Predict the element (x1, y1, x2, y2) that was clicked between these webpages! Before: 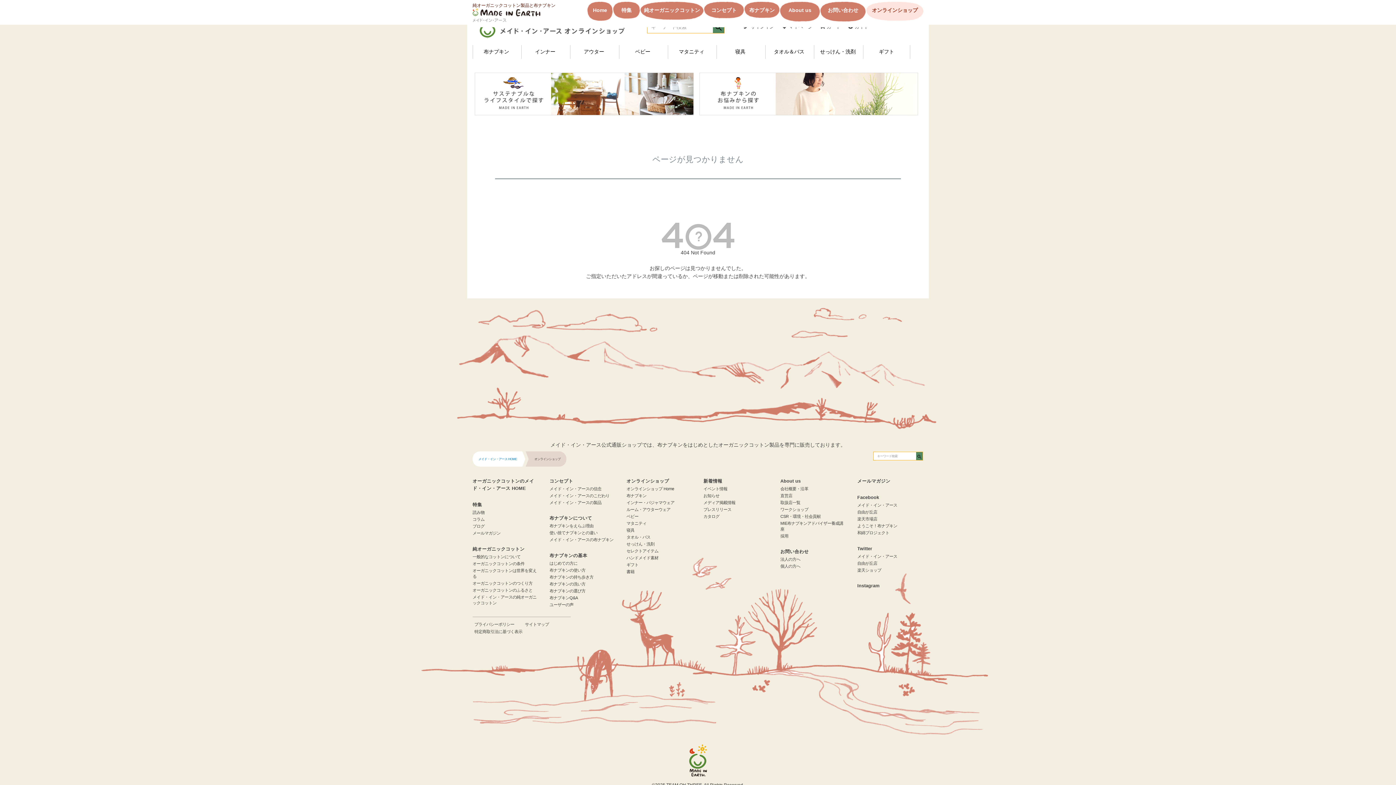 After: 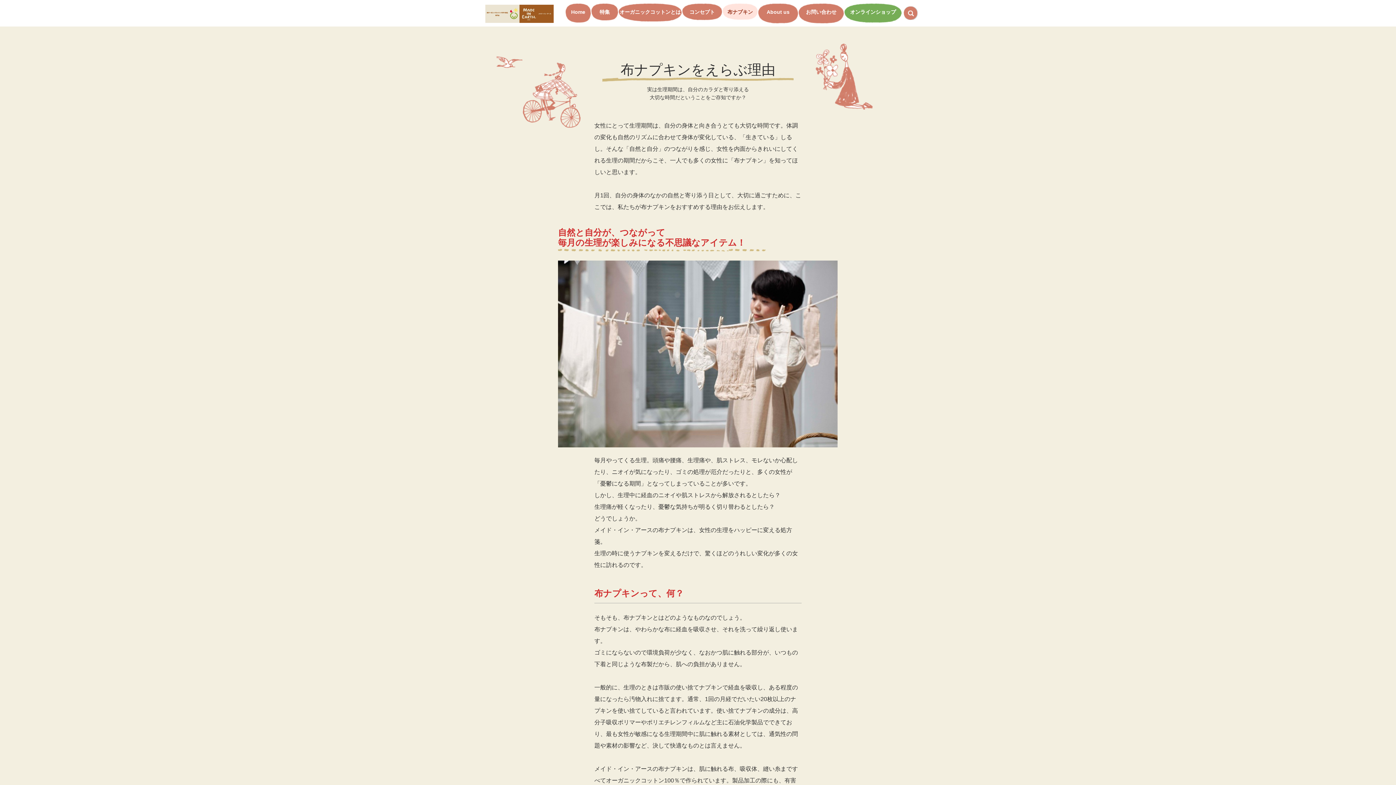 Action: bbox: (549, 524, 593, 528) label: 布ナプキンをえらぶ理由